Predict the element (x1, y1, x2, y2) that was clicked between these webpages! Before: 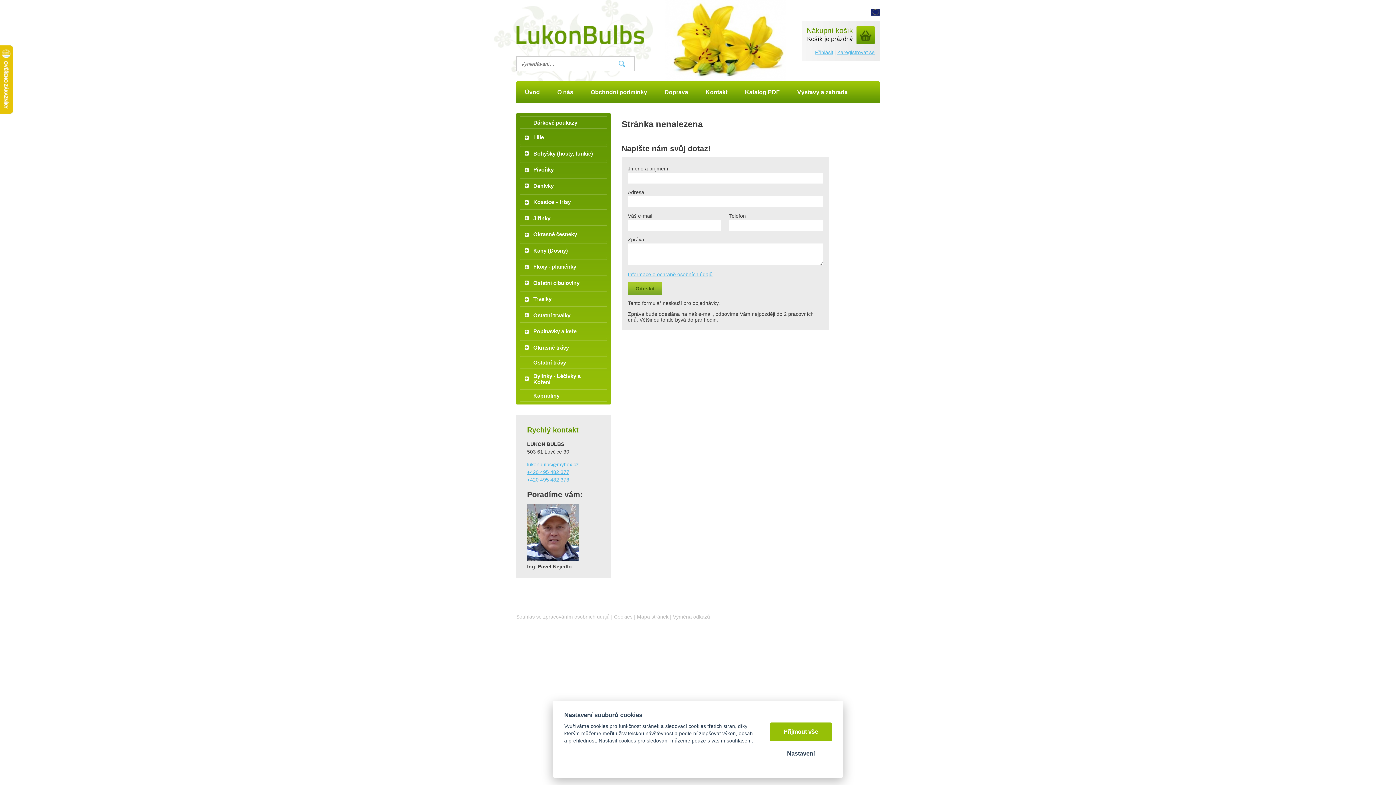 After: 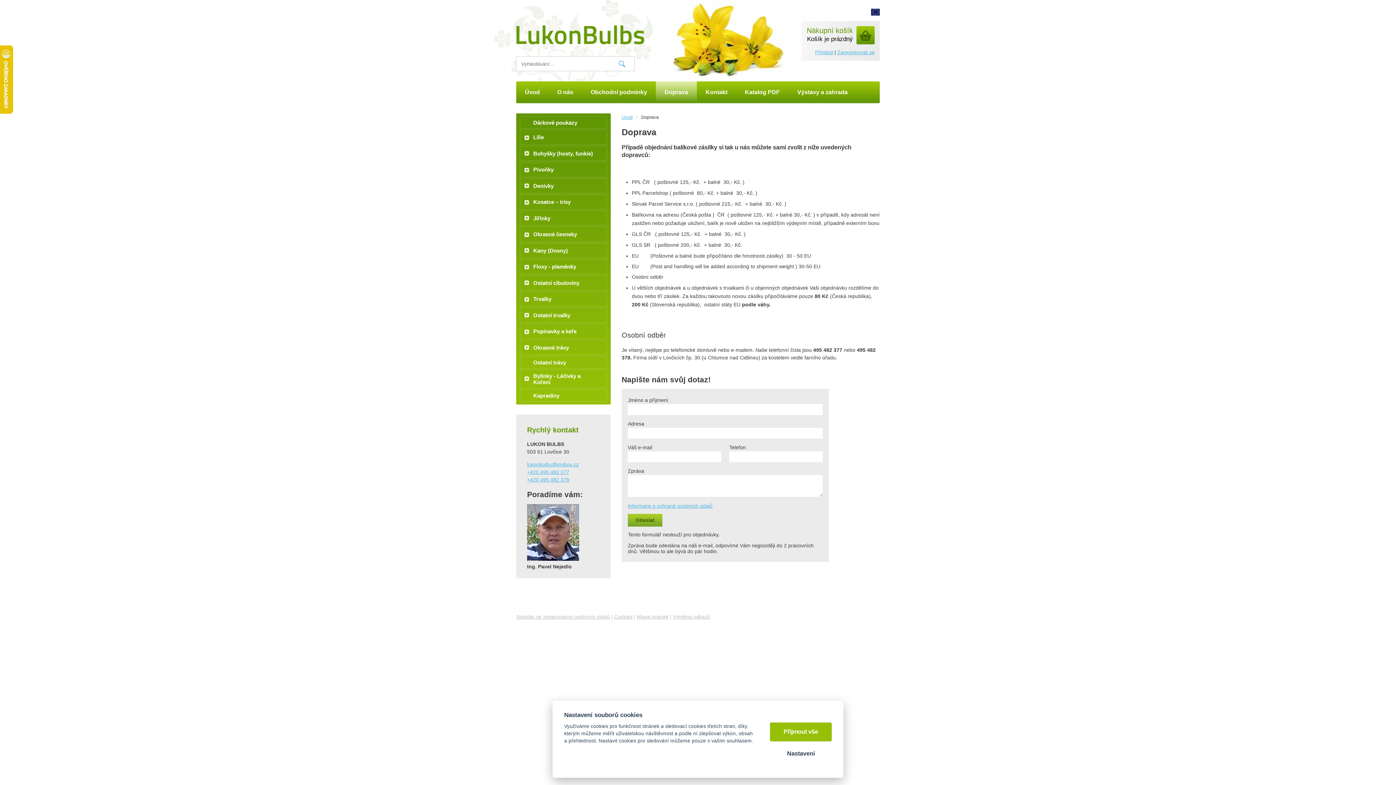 Action: label: Doprava bbox: (656, 81, 697, 103)